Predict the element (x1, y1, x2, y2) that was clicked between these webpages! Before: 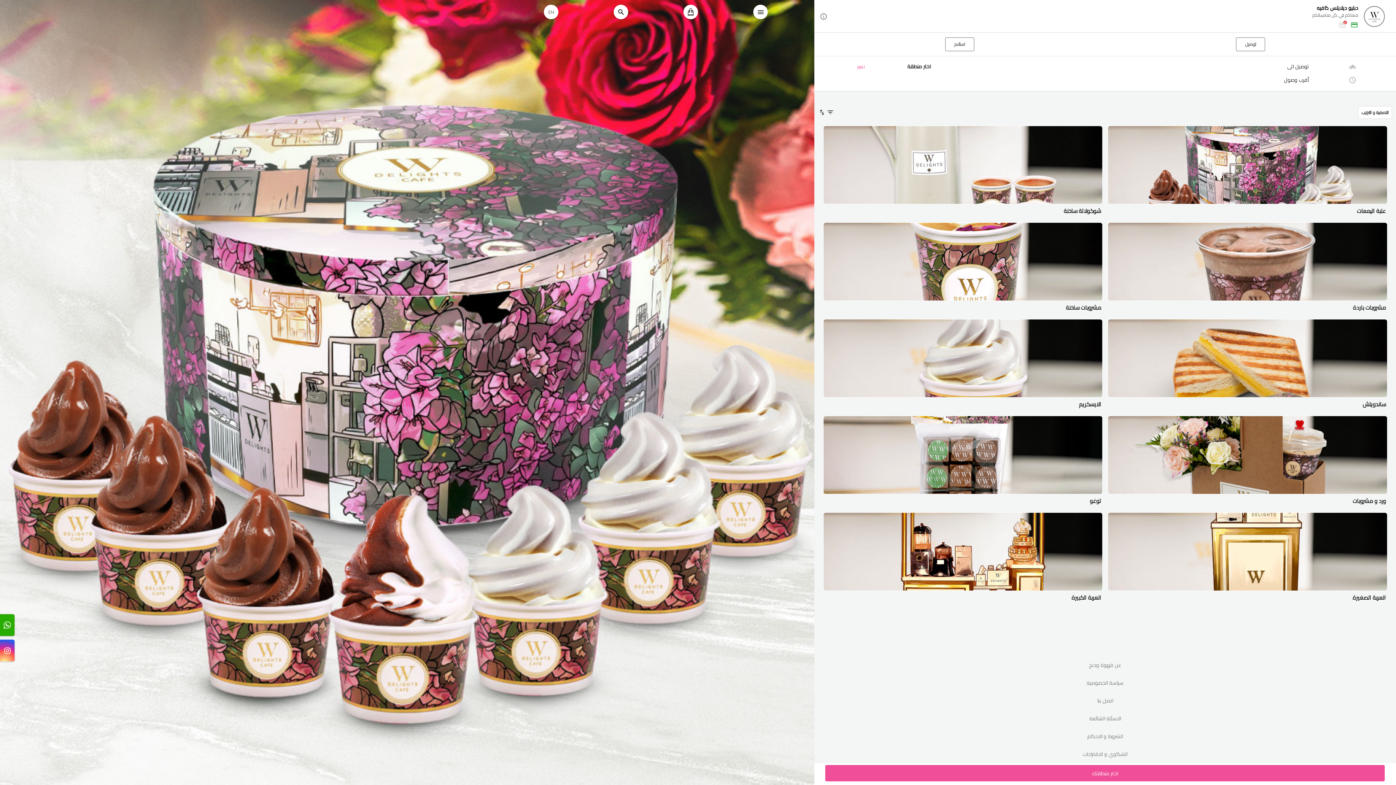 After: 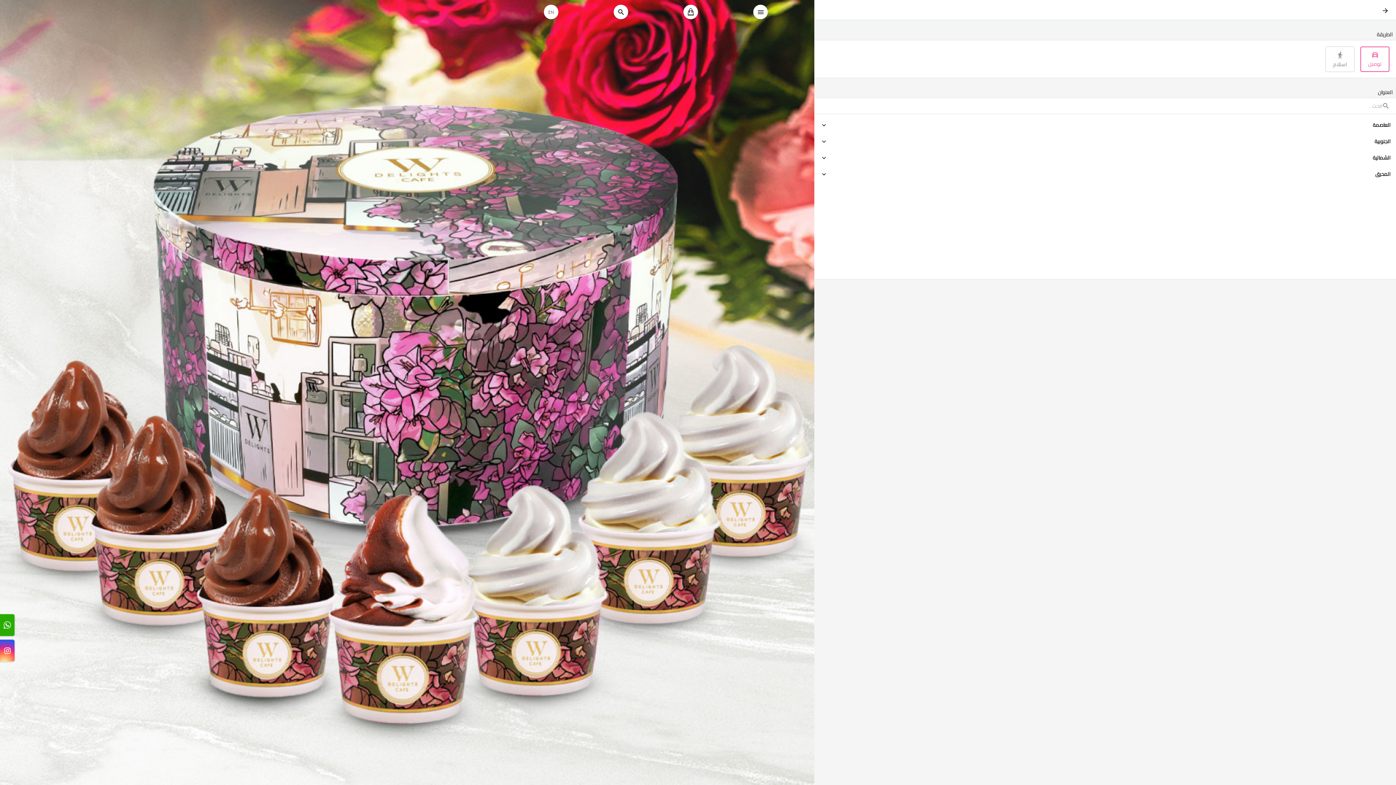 Action: bbox: (814, 60, 907, 72) label: تغيير